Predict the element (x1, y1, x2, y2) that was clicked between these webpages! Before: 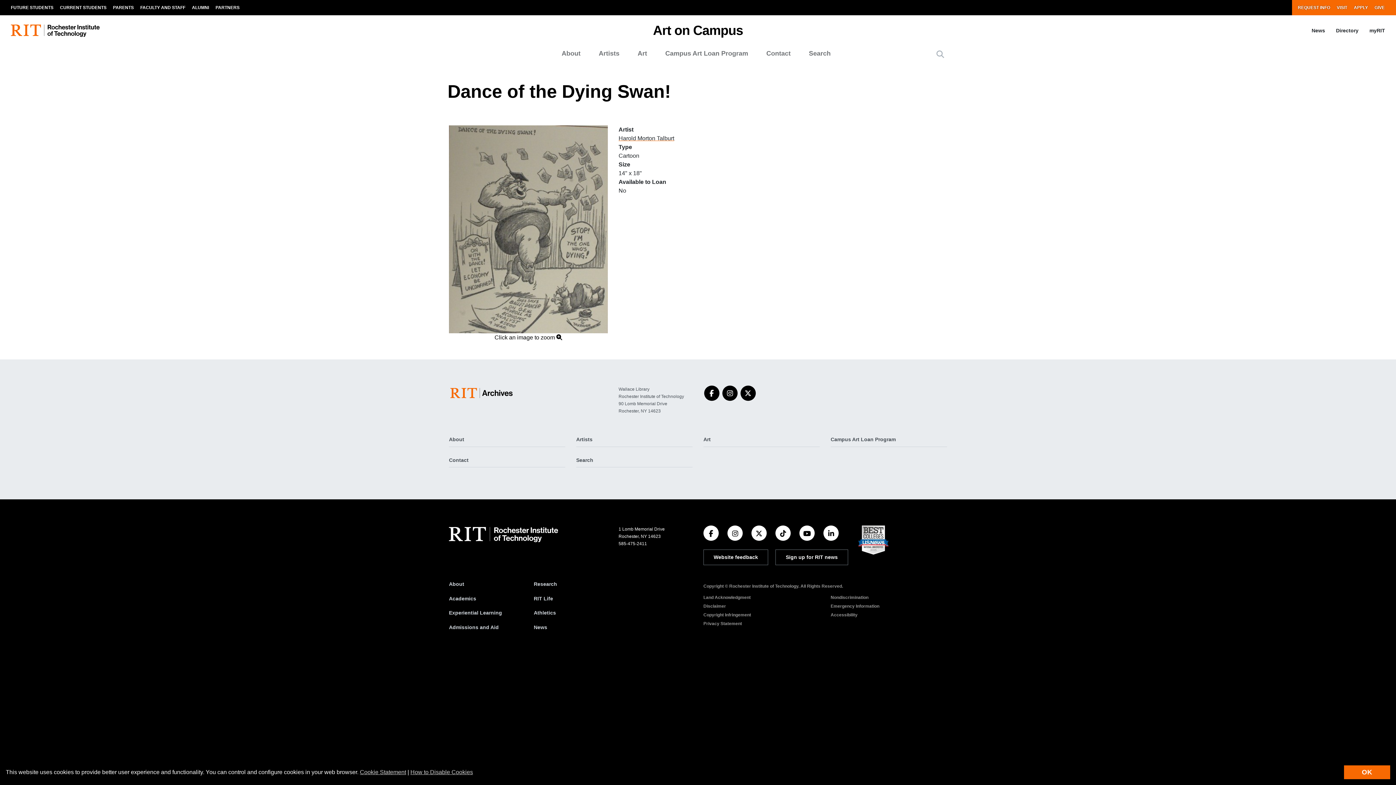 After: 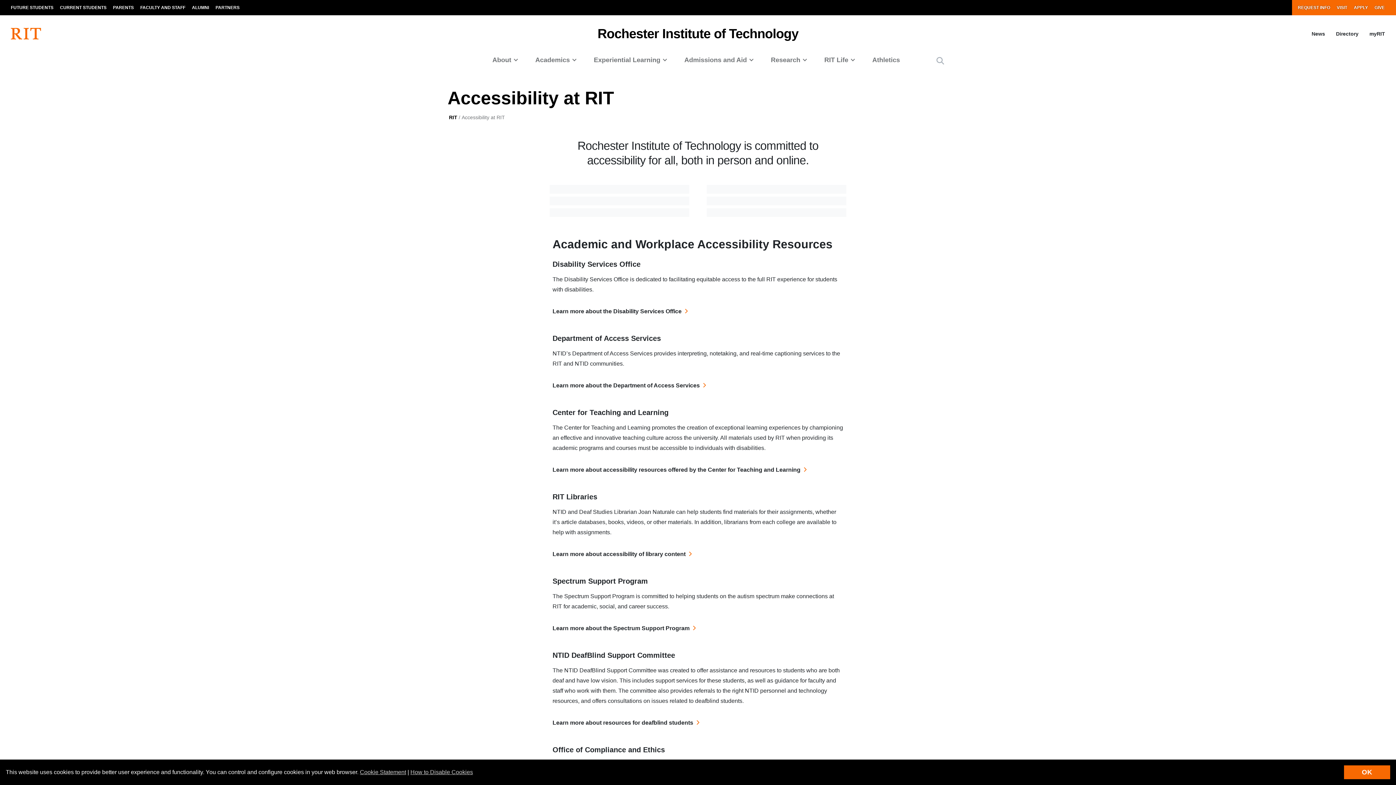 Action: label: Accessibility bbox: (830, 611, 857, 619)